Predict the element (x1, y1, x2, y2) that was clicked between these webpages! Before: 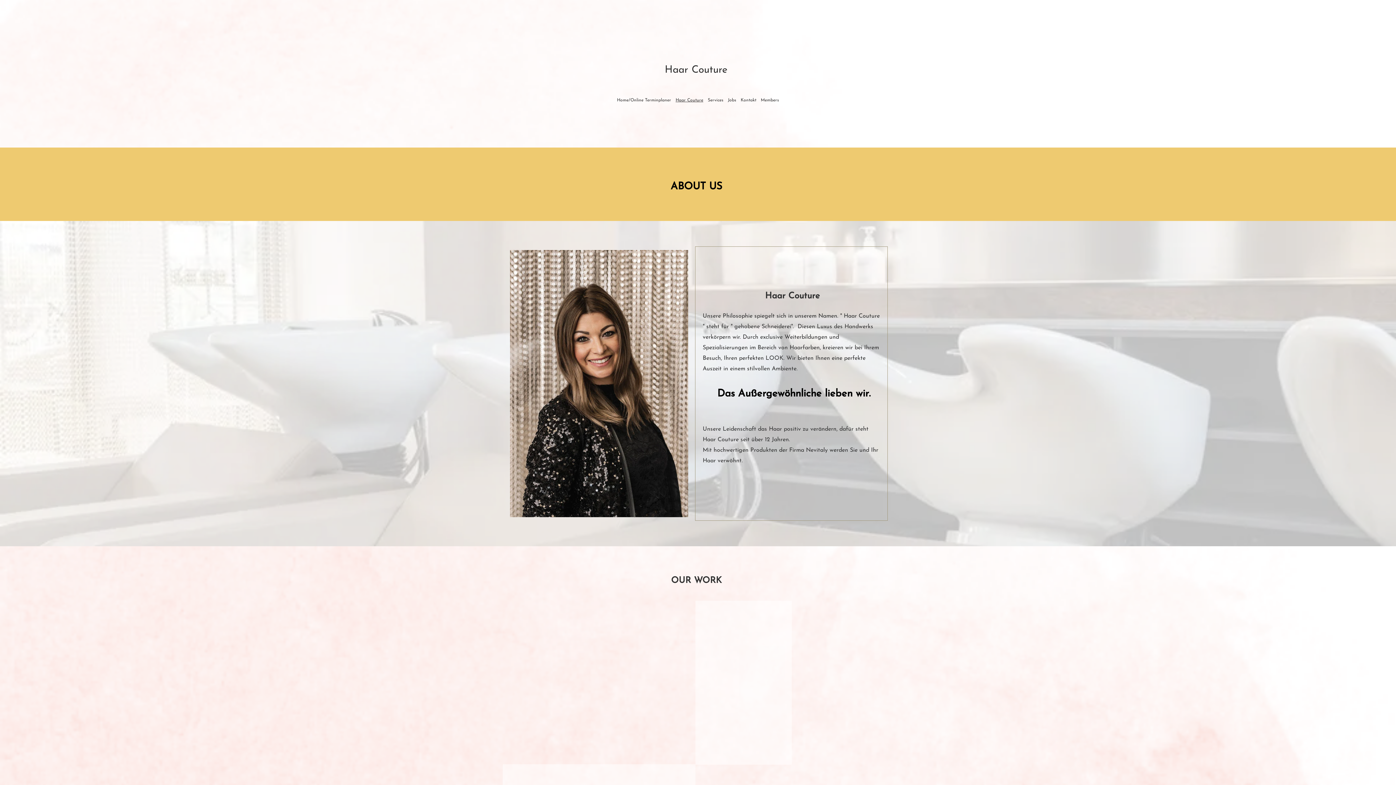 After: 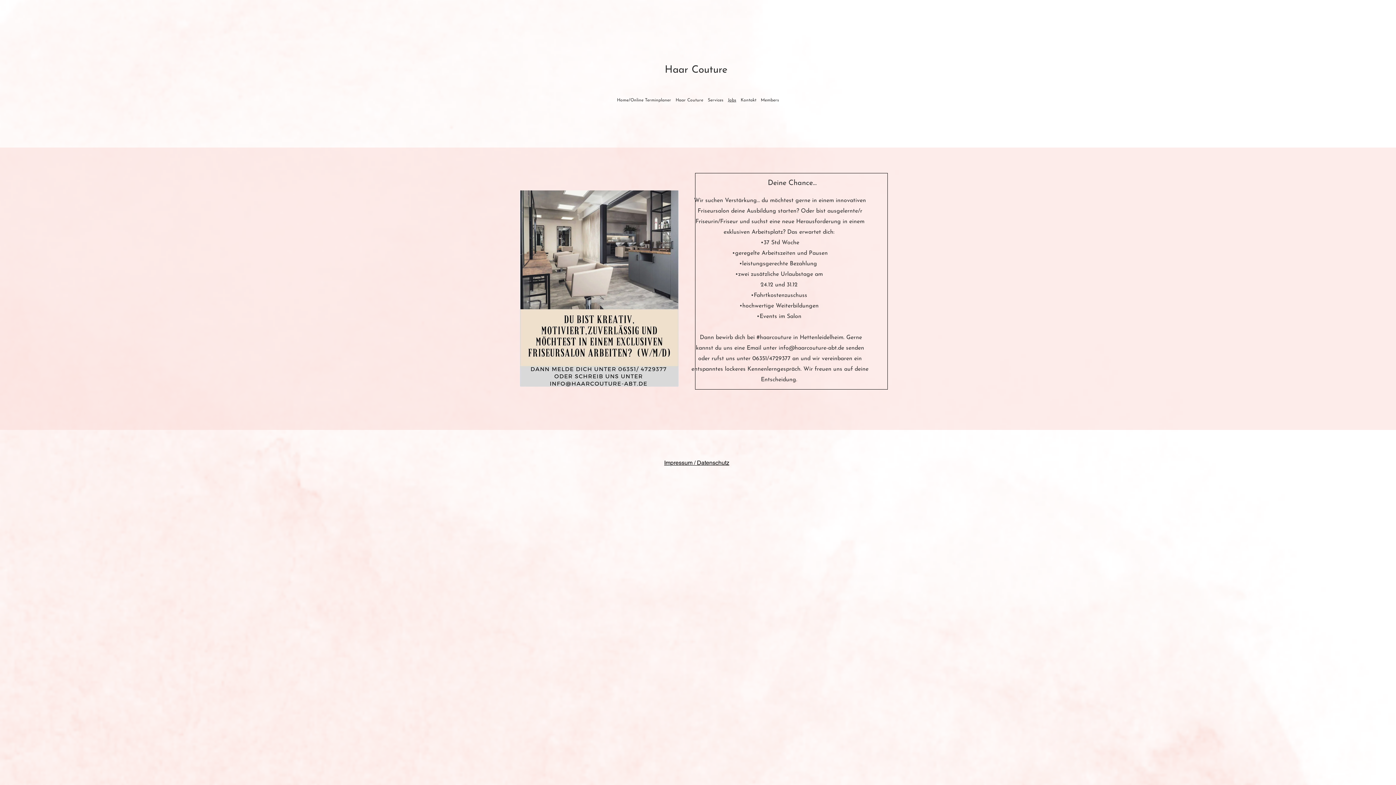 Action: label: Jobs bbox: (725, 97, 738, 103)